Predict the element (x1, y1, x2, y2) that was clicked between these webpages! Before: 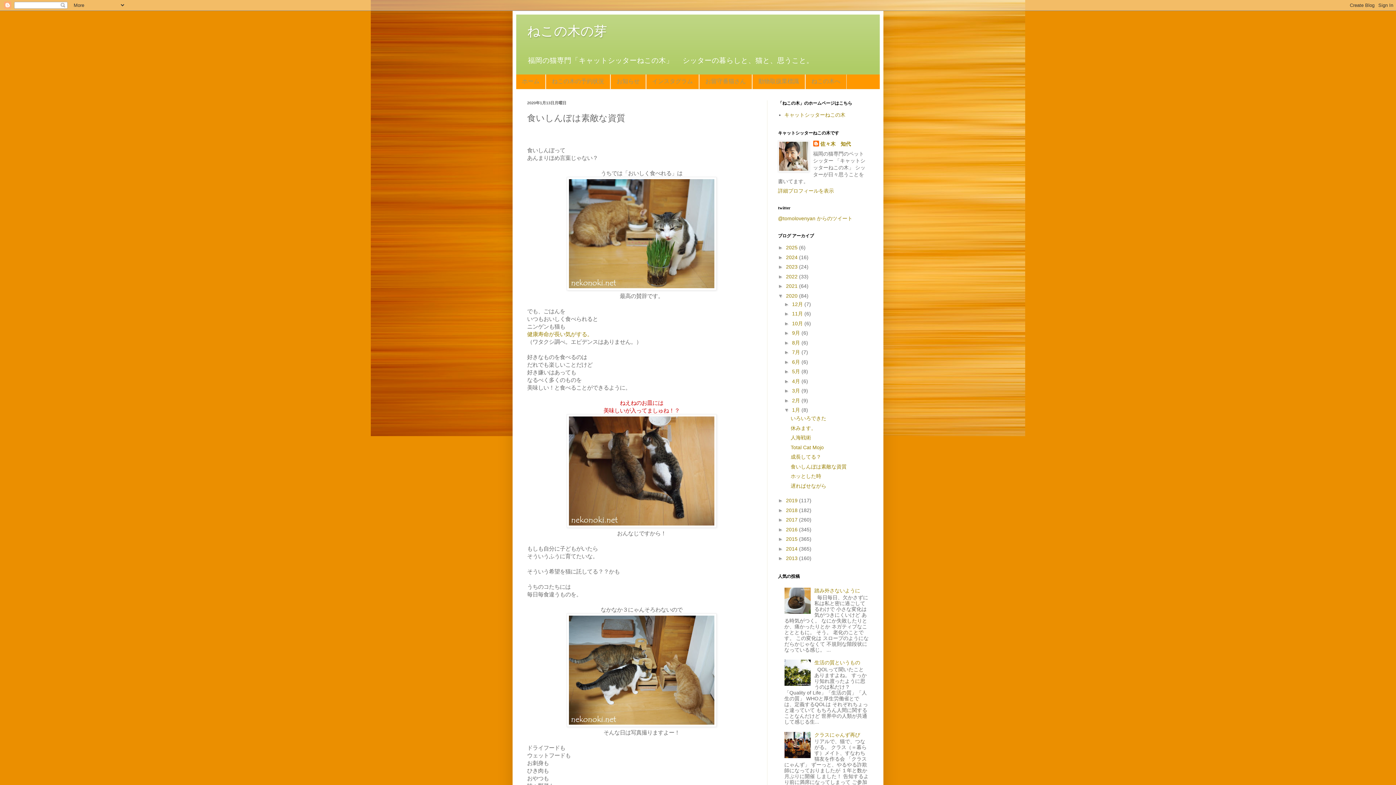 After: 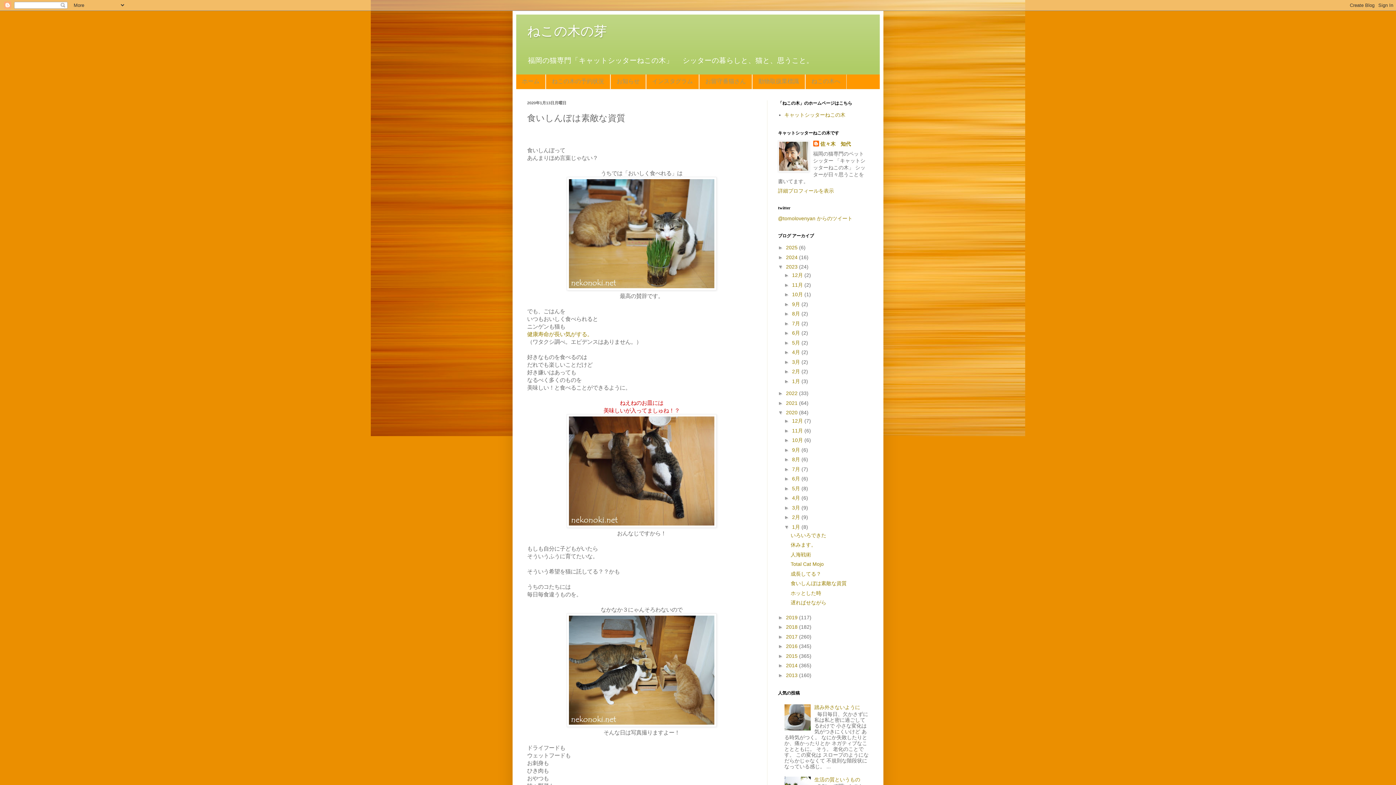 Action: label: ►   bbox: (778, 264, 786, 269)